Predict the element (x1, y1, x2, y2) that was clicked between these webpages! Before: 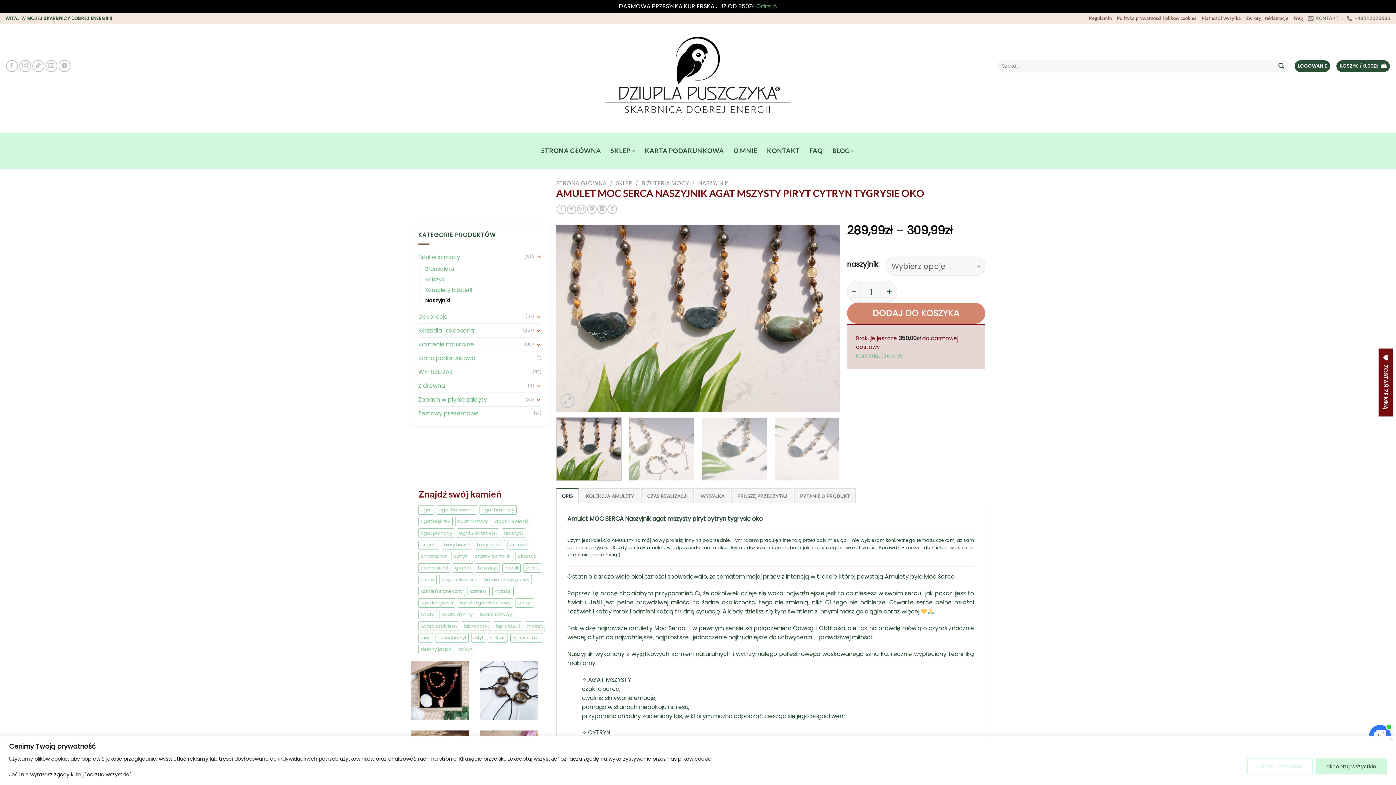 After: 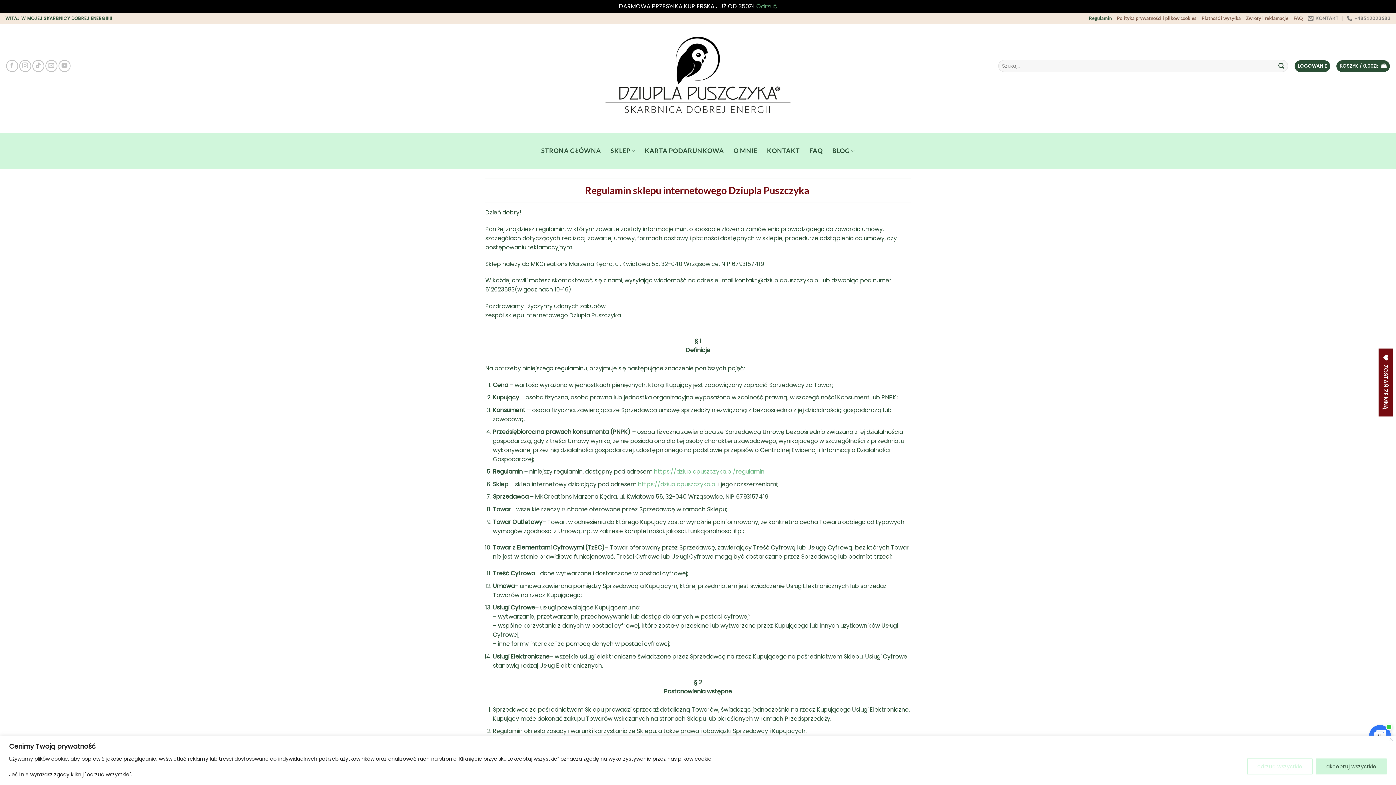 Action: bbox: (1089, 13, 1112, 22) label: Regulamin